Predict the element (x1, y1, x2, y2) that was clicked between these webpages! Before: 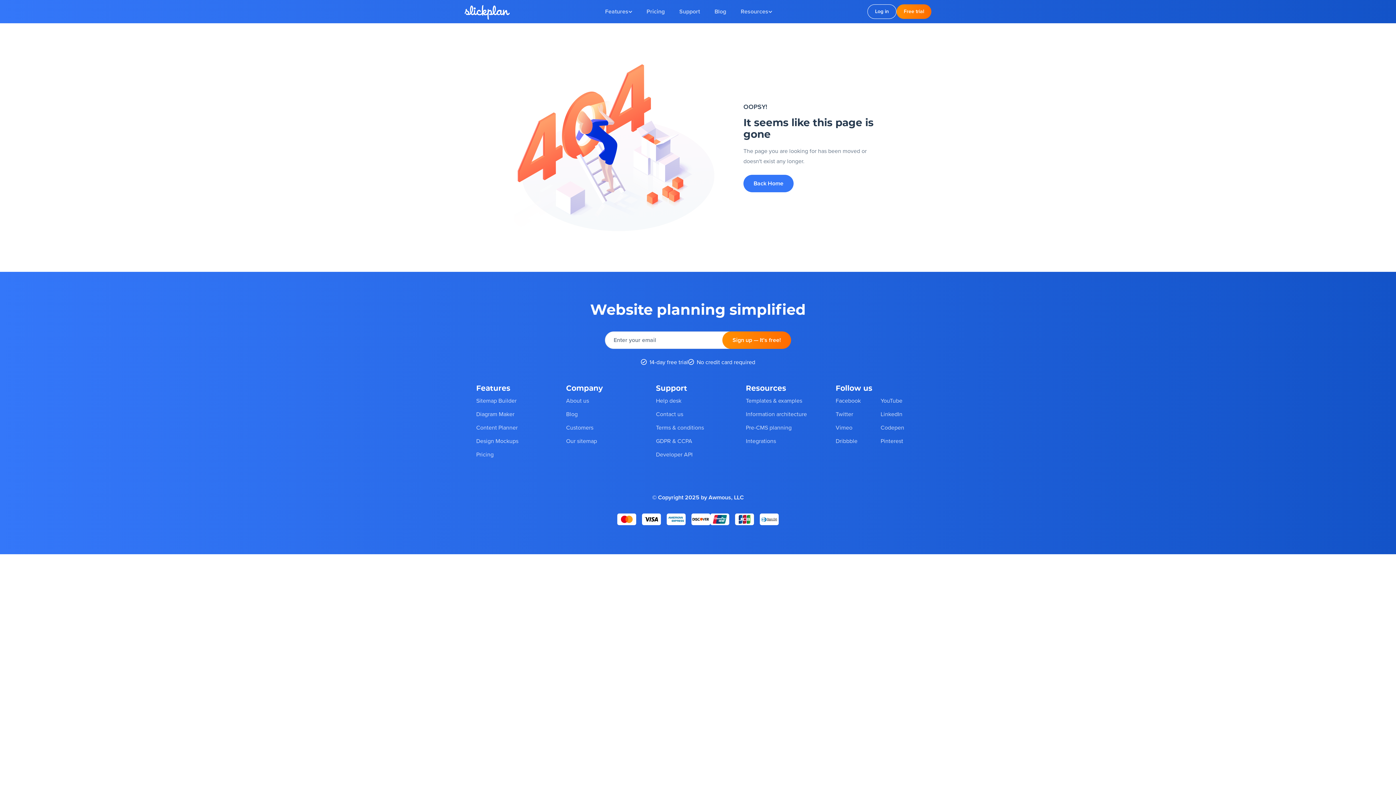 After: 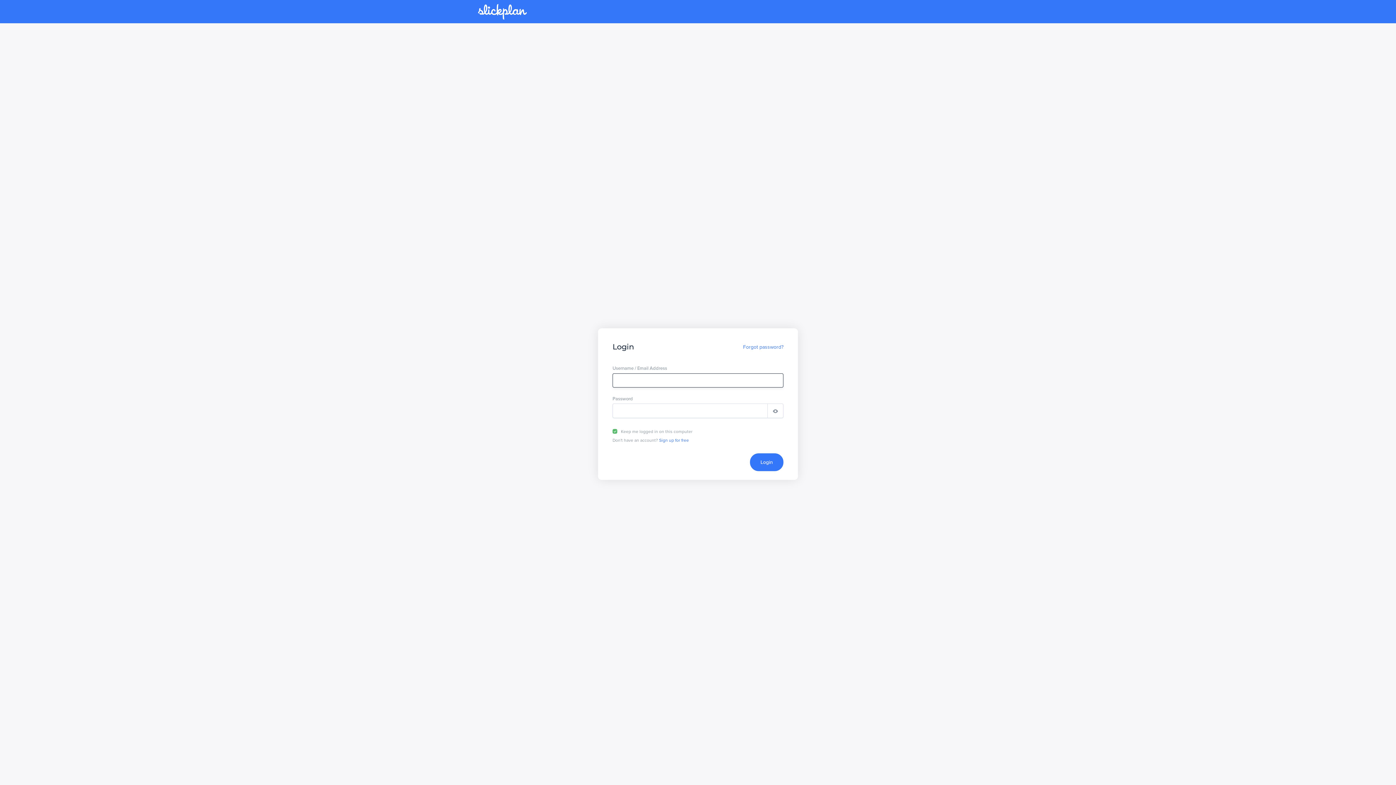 Action: bbox: (867, 4, 896, 18) label: Log in